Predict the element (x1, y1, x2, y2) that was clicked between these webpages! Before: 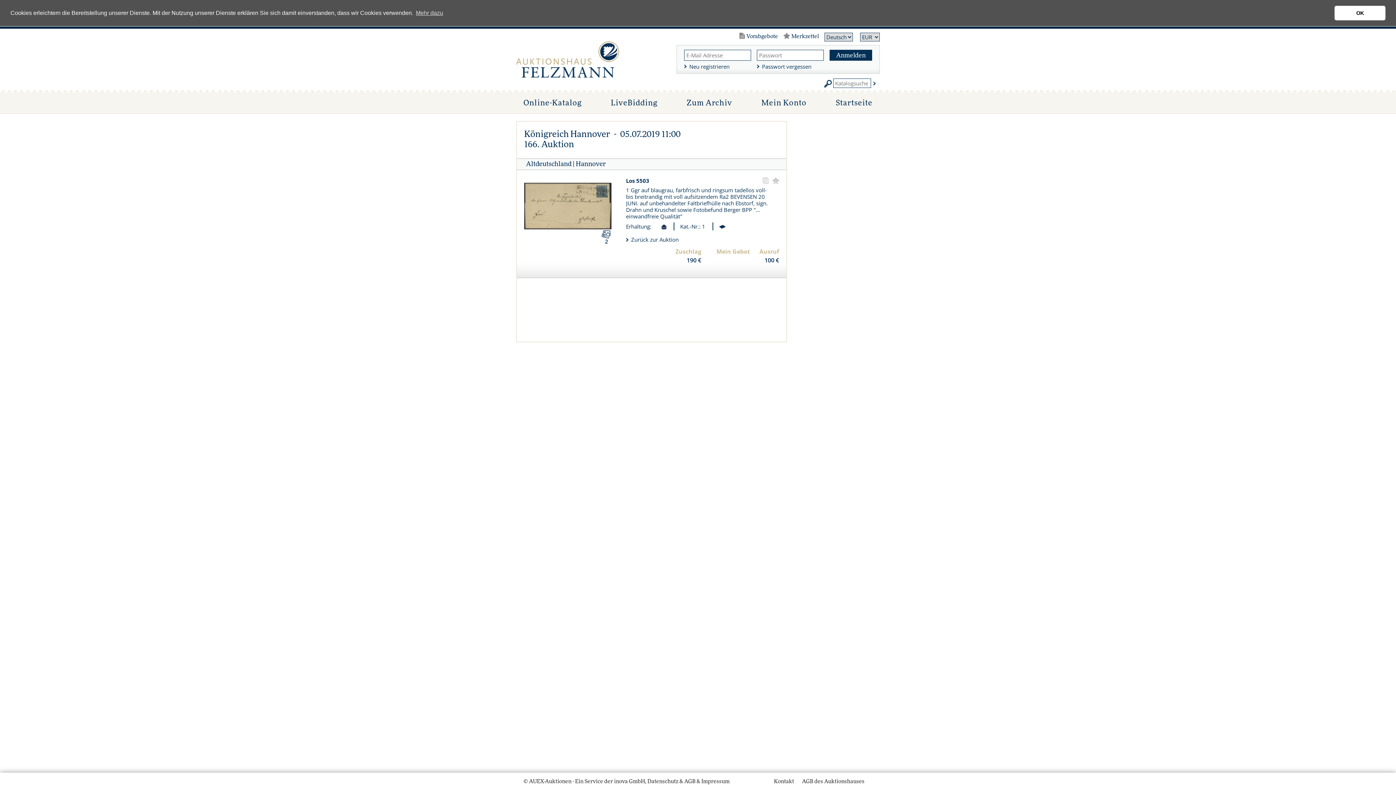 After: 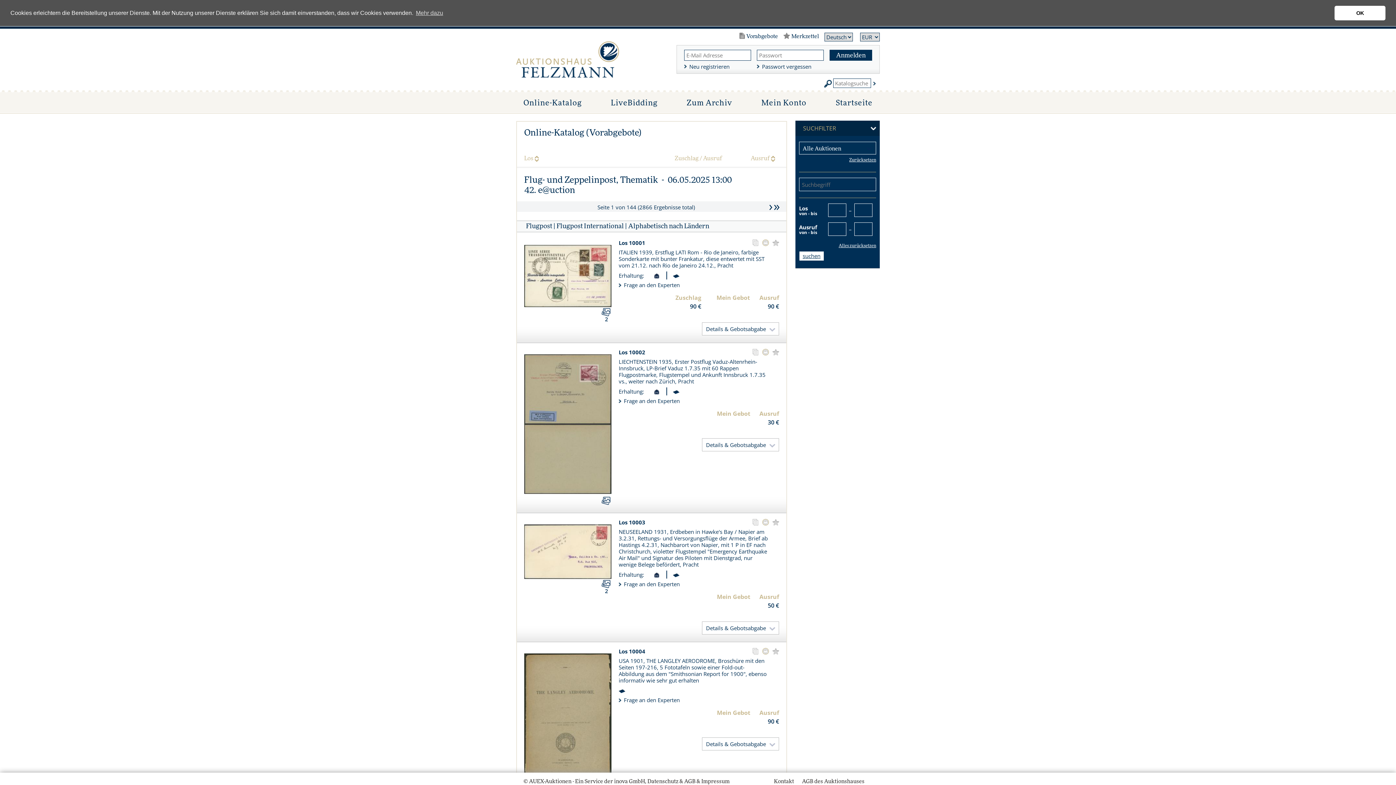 Action: bbox: (871, 78, 878, 88)